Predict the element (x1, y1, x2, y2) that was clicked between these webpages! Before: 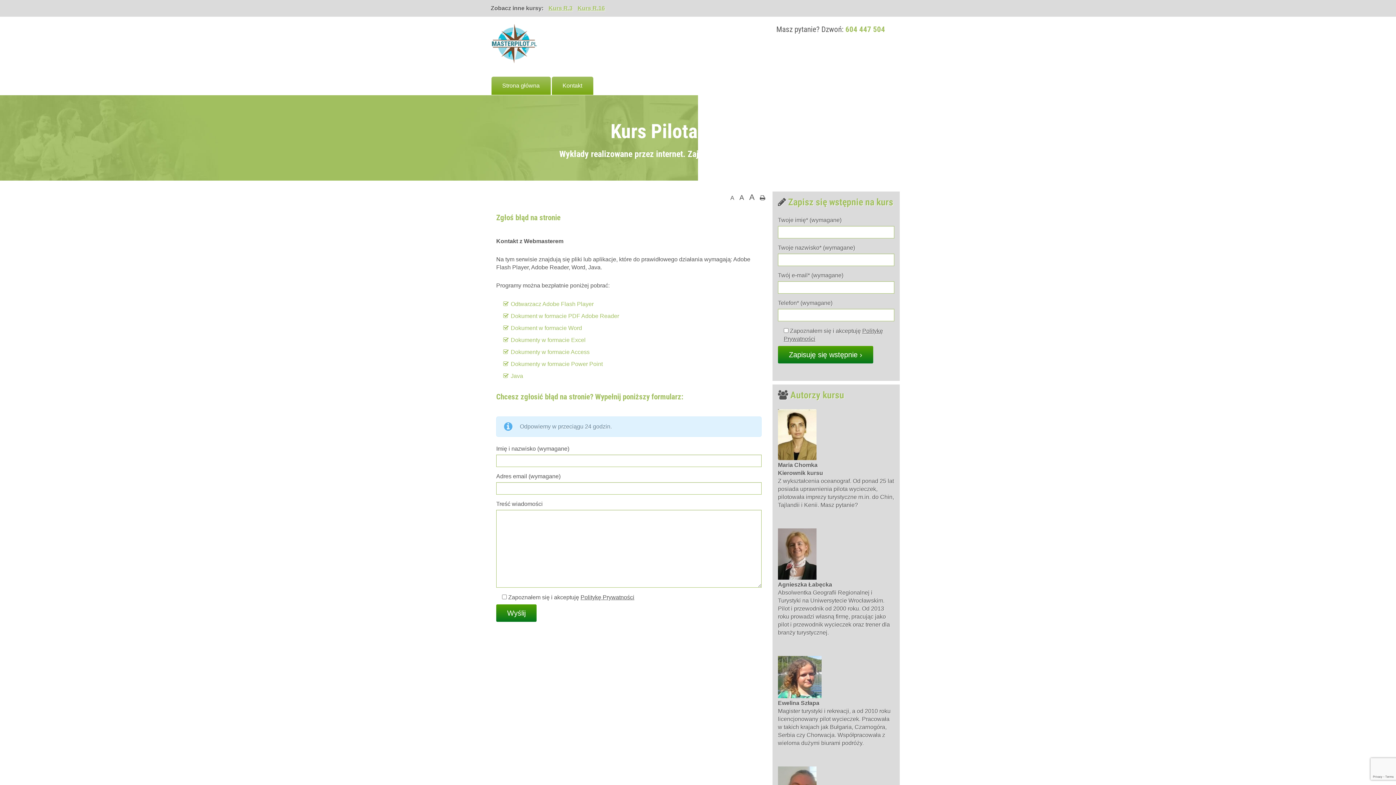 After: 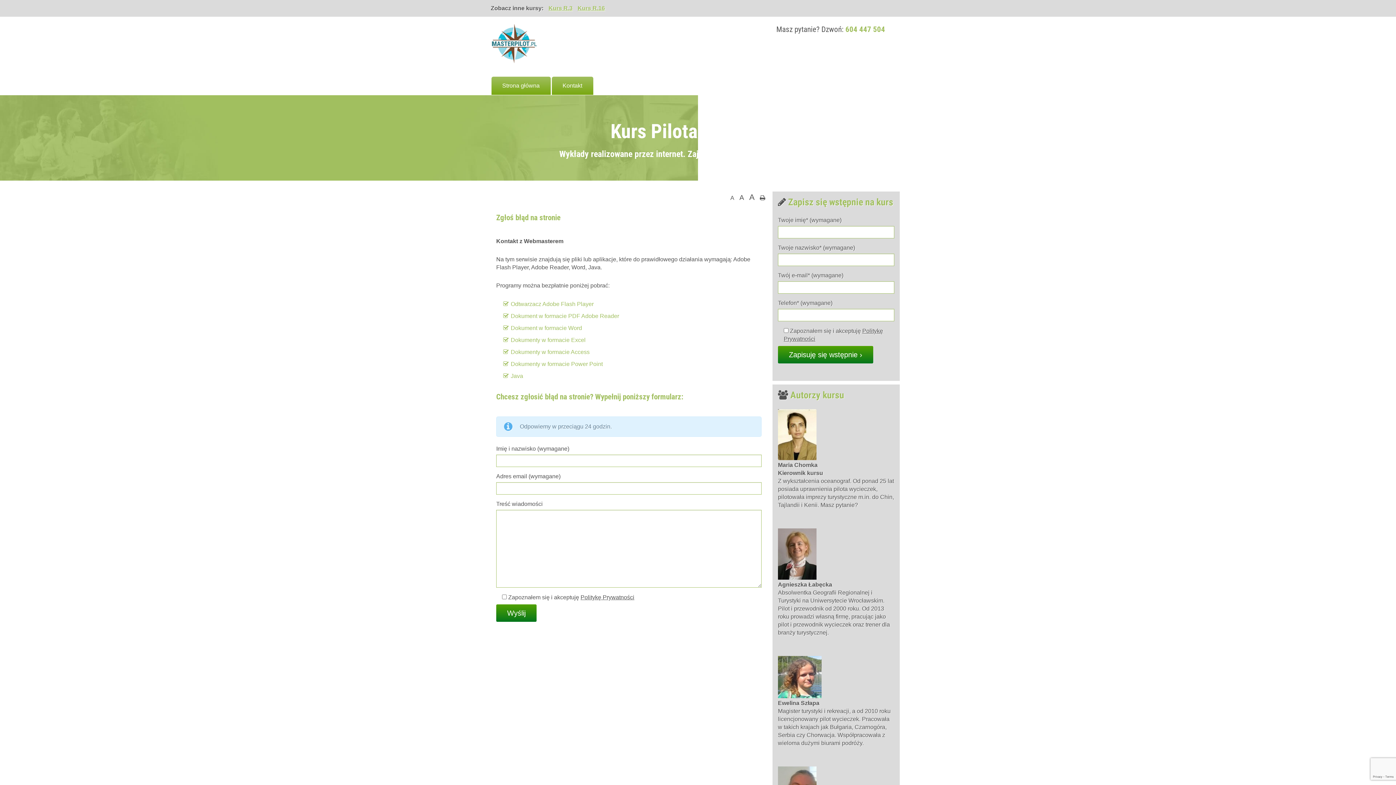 Action: label: TOP bbox: (1370, 723, 1392, 741)